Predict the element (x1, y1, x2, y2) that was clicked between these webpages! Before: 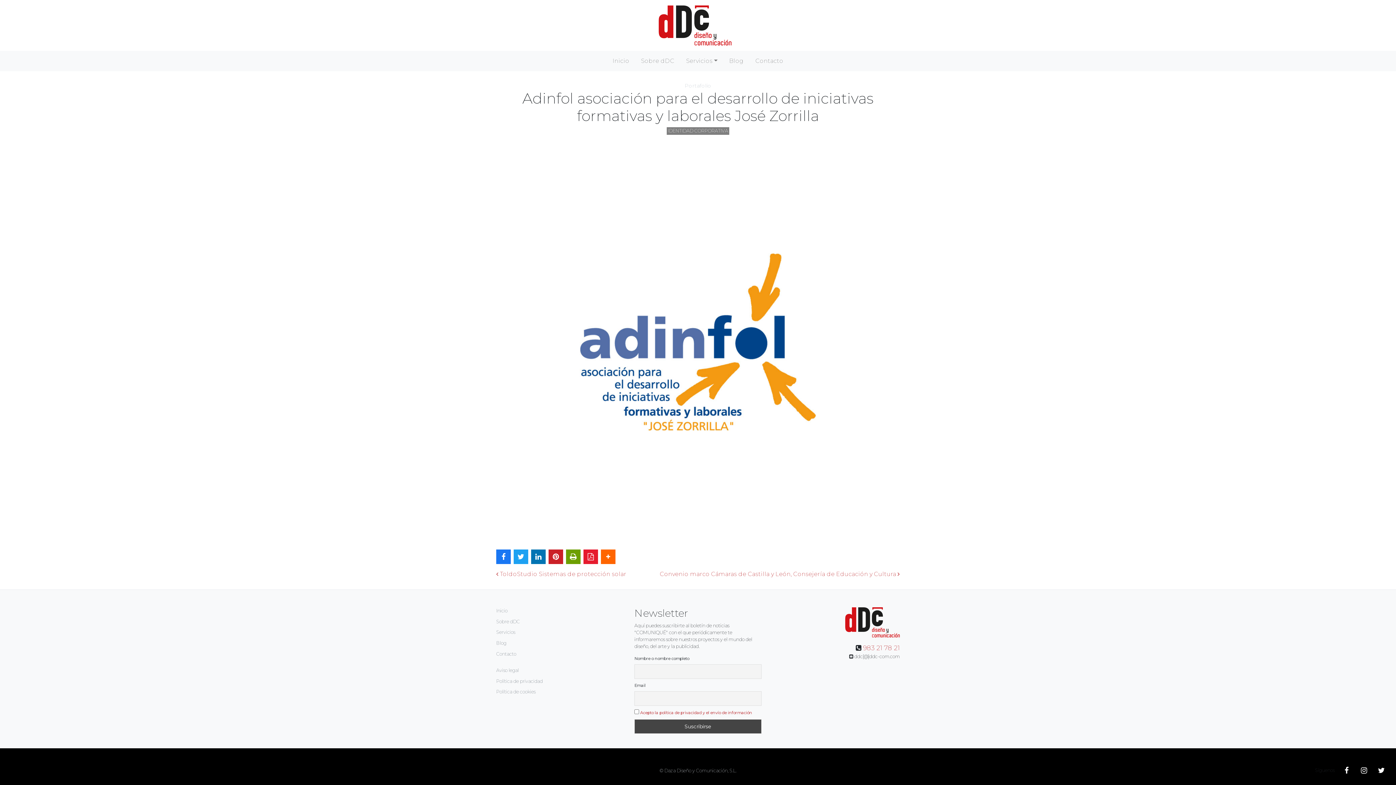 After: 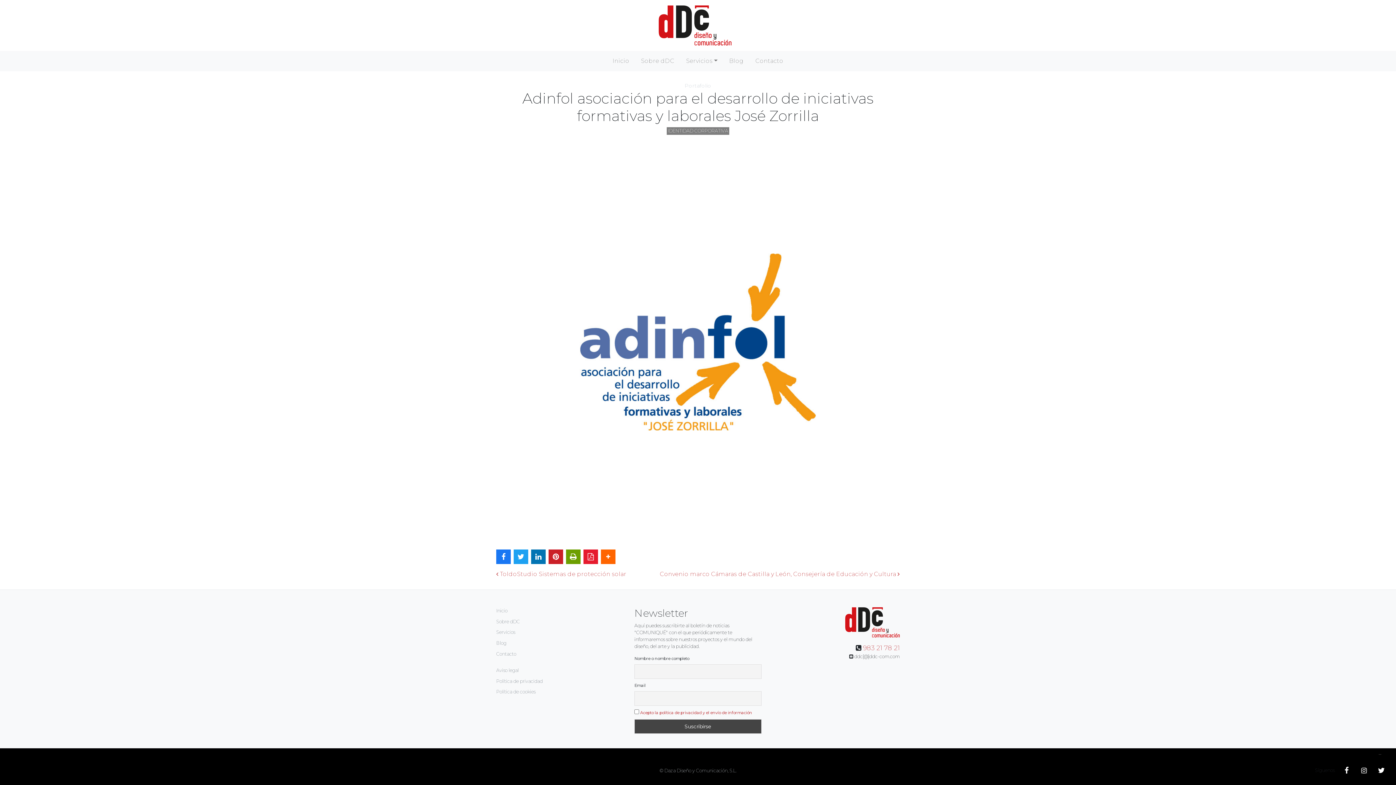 Action: bbox: (1357, 763, 1371, 778)